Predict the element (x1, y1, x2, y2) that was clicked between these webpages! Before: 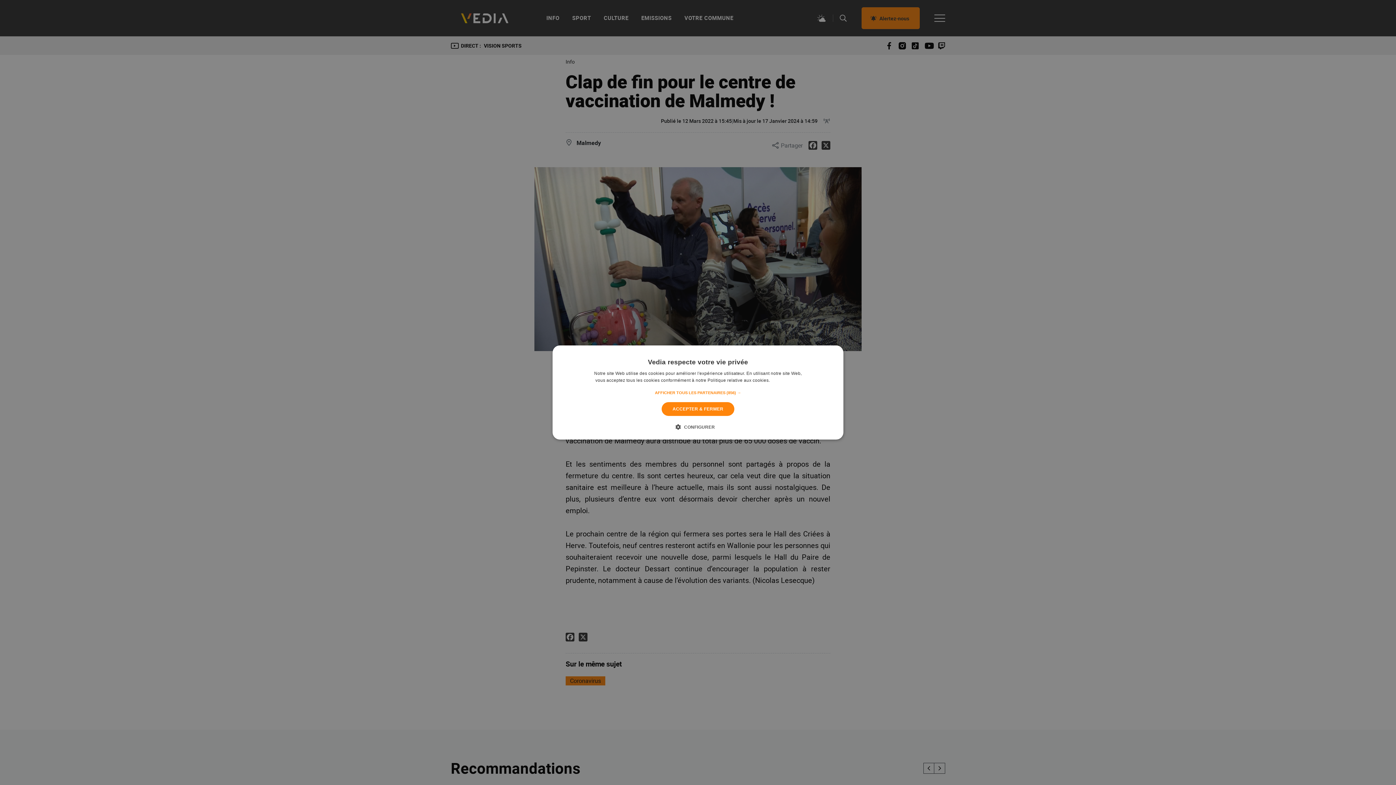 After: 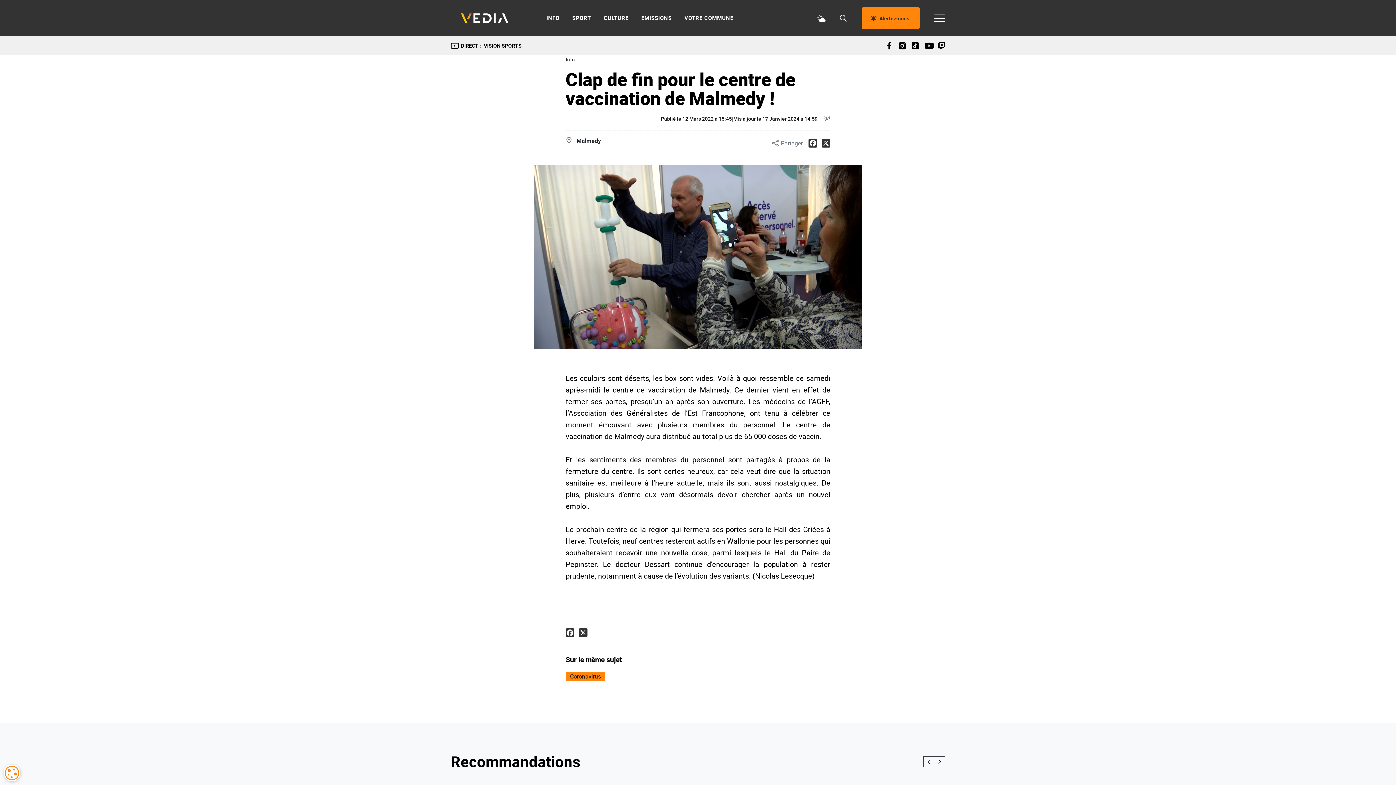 Action: label: ACCEPTER & FERMER bbox: (661, 402, 734, 416)